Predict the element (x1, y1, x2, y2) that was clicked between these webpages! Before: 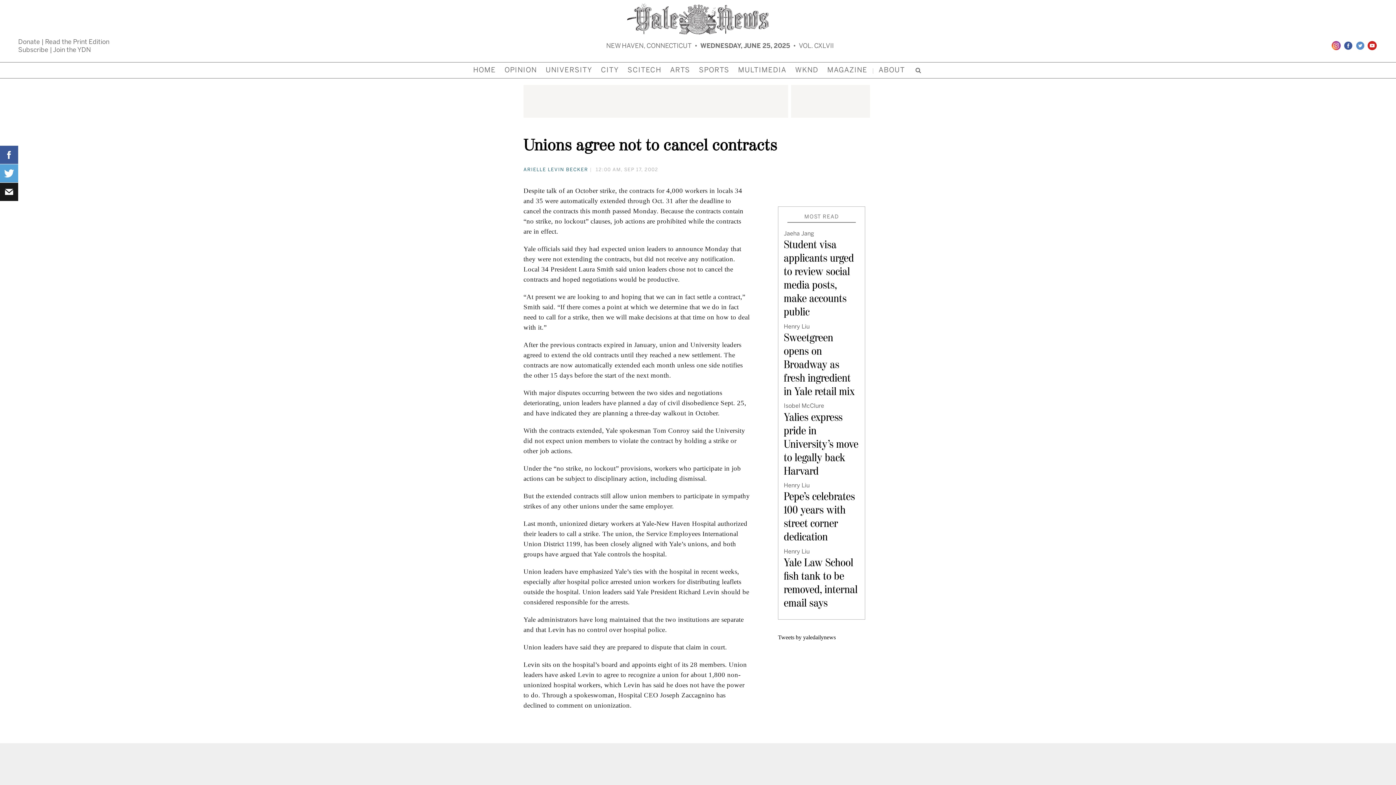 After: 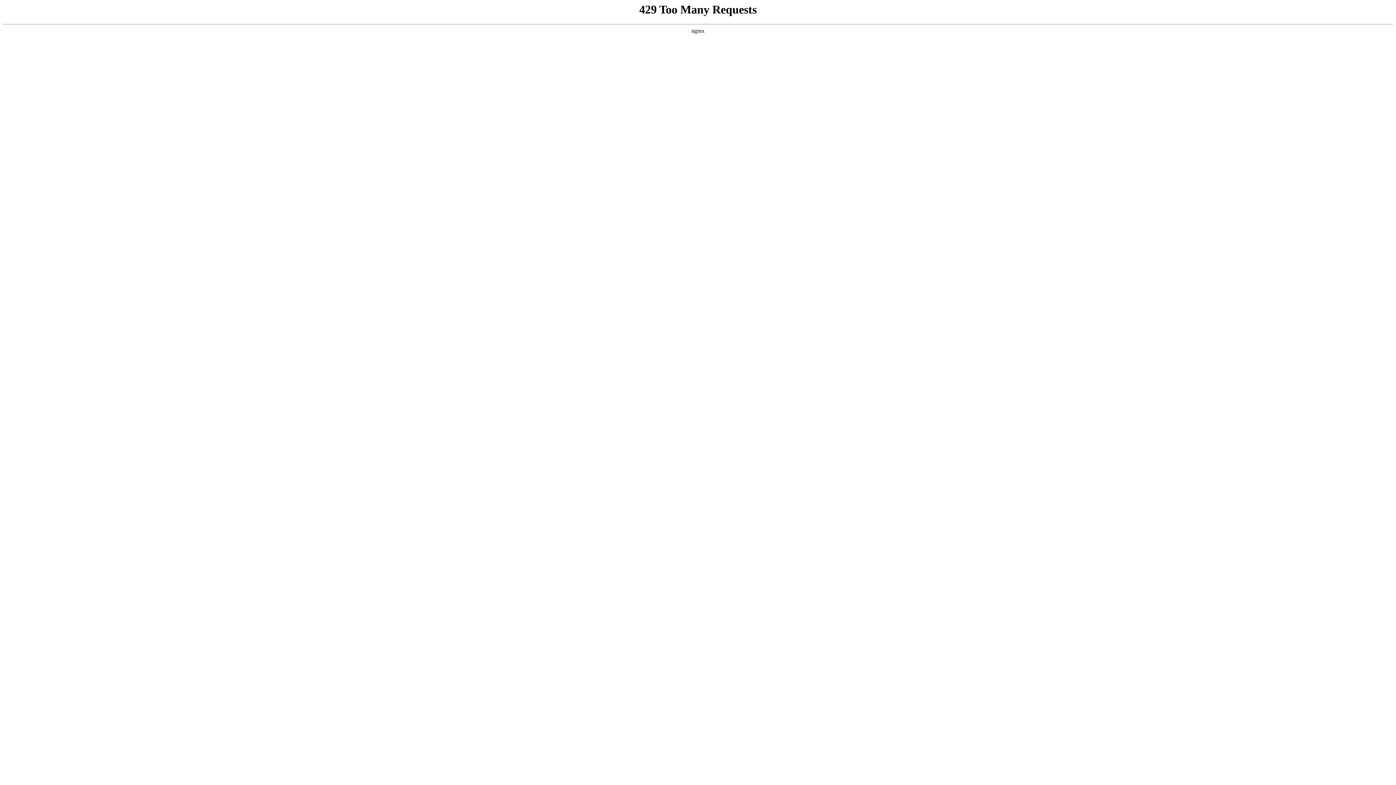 Action: label: ARIELLE LEVIN BECKER bbox: (523, 167, 588, 172)